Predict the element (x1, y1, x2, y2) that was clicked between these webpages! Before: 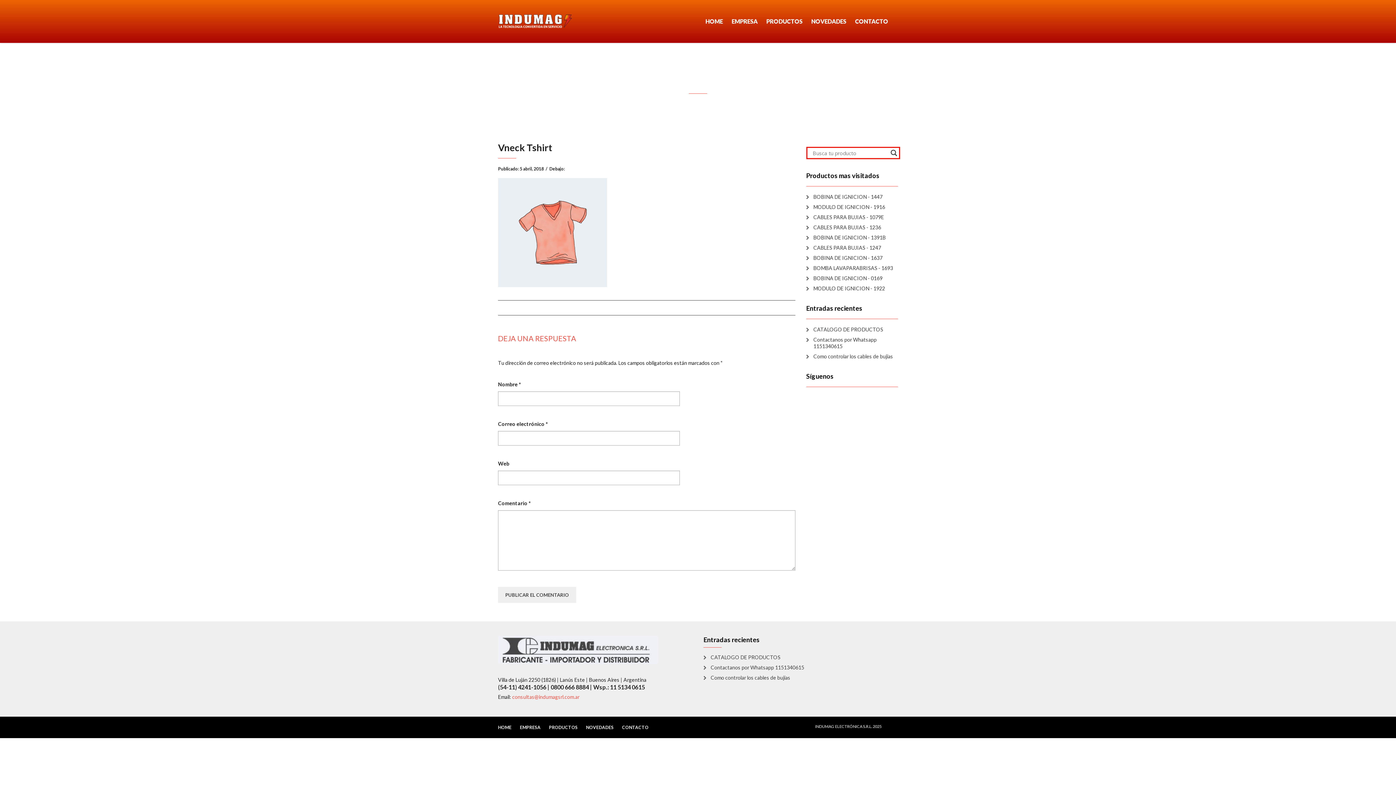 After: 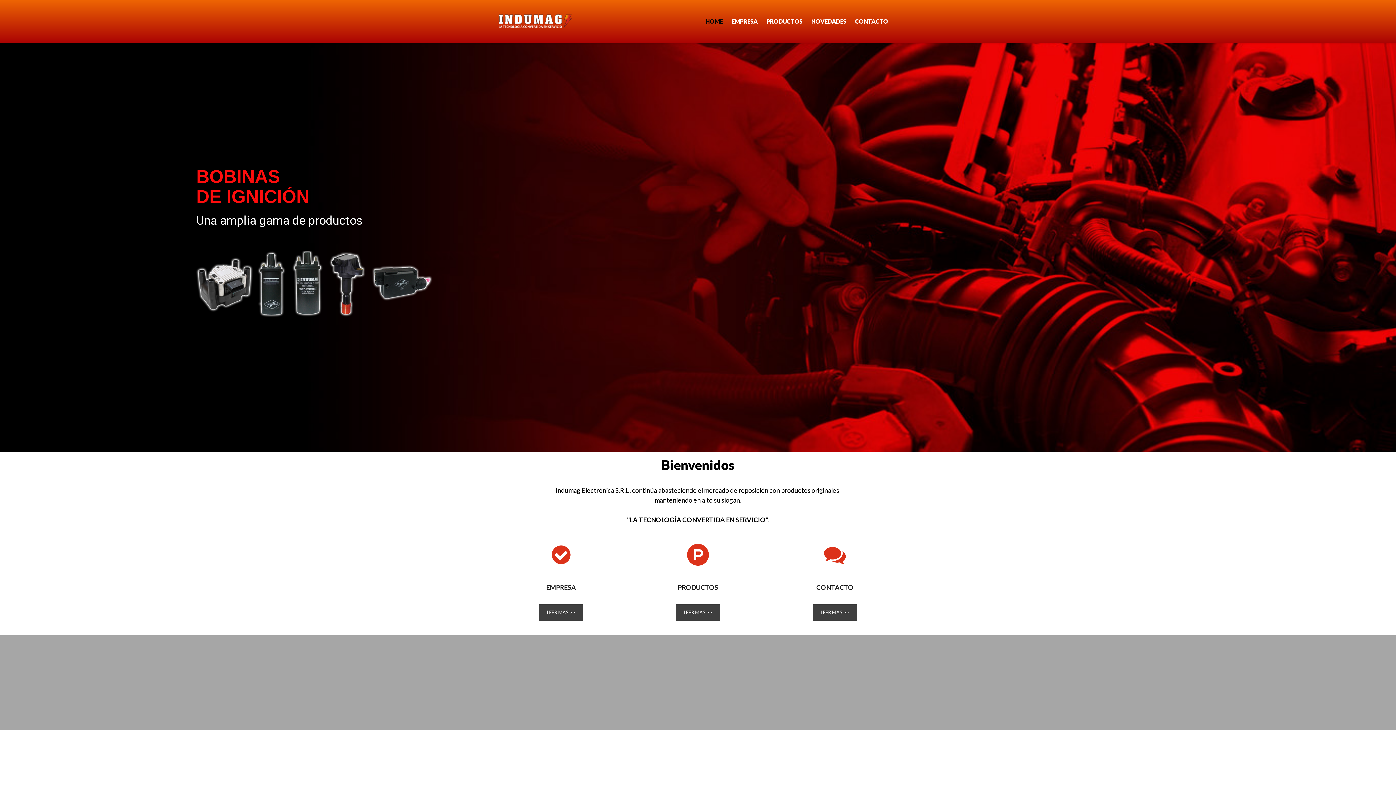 Action: bbox: (498, 8, 572, 34)